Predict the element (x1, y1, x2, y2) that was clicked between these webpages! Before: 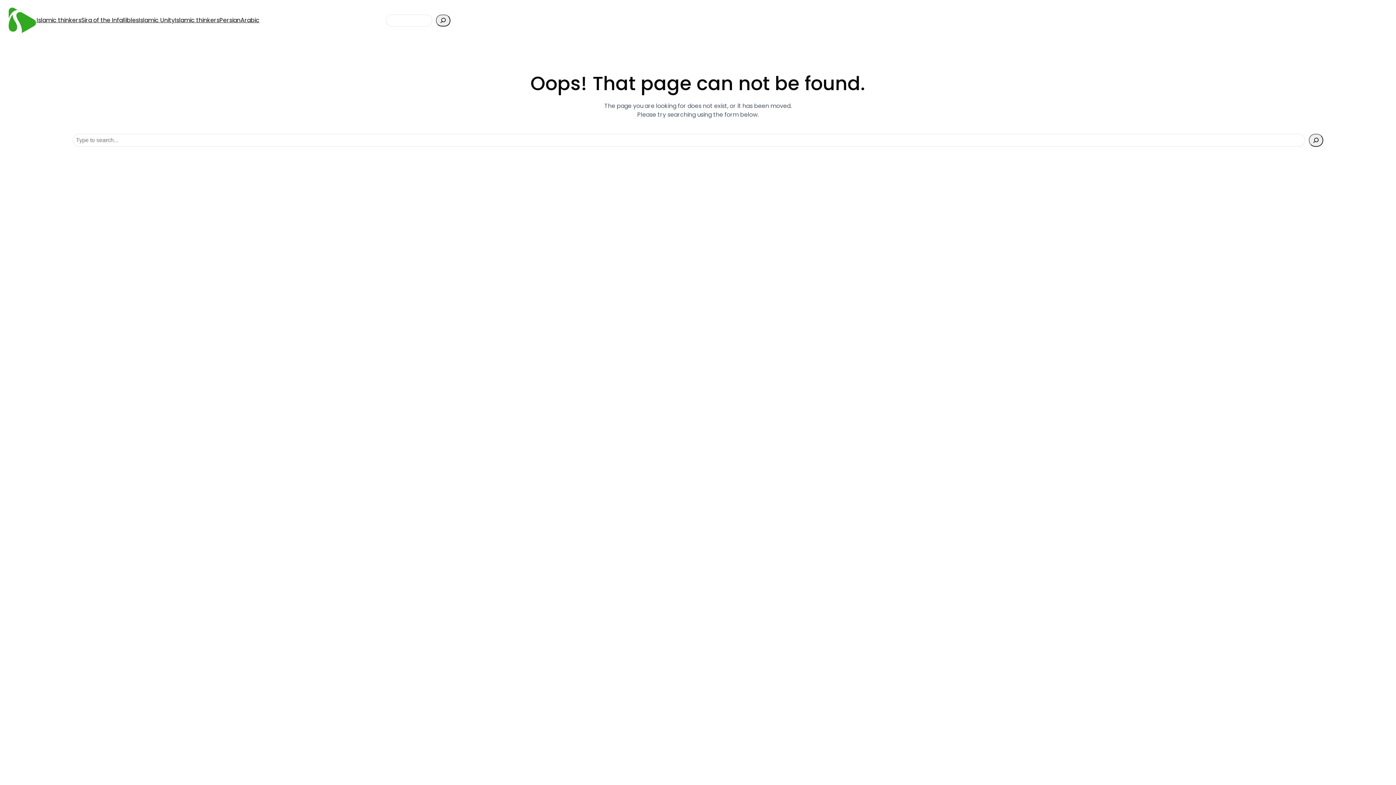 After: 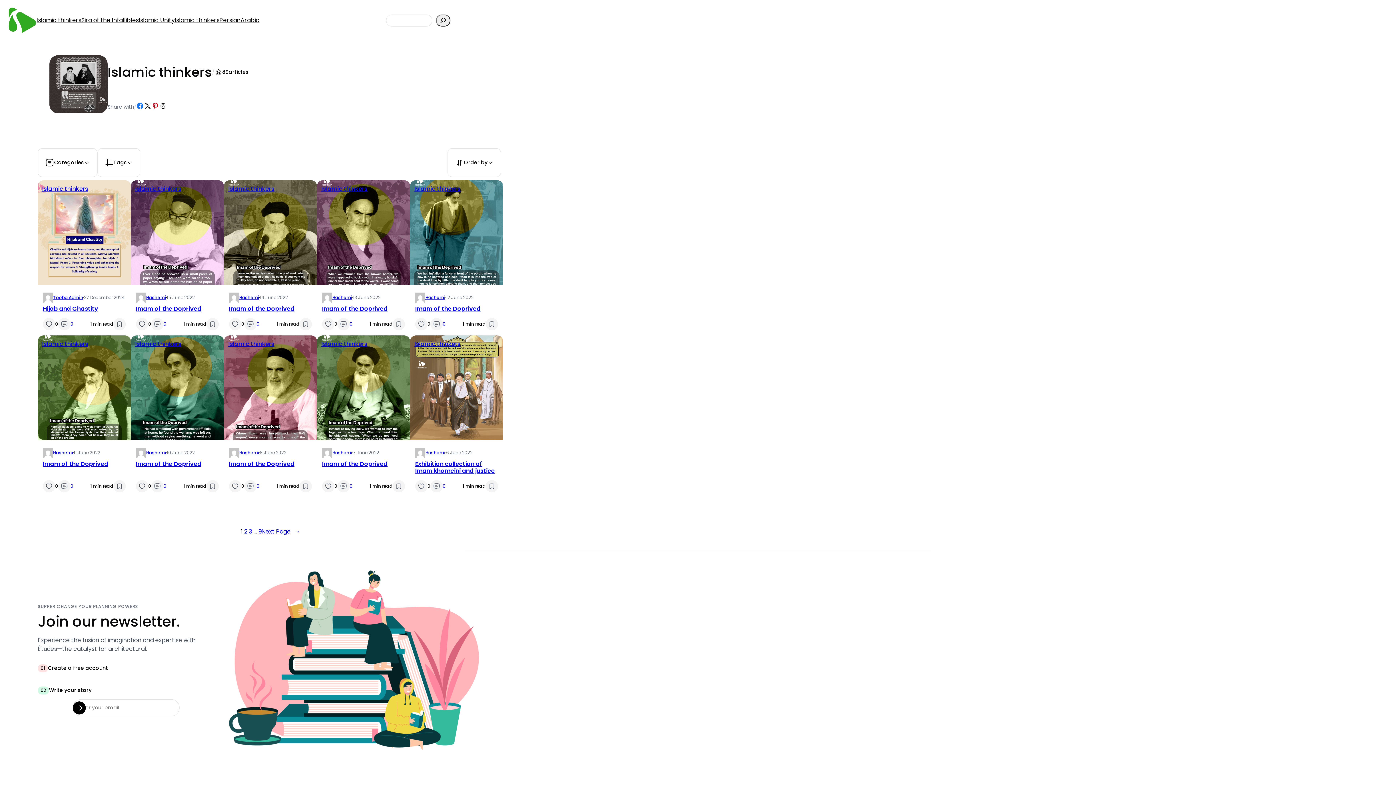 Action: label: Islamic thinkers bbox: (174, 16, 219, 24)